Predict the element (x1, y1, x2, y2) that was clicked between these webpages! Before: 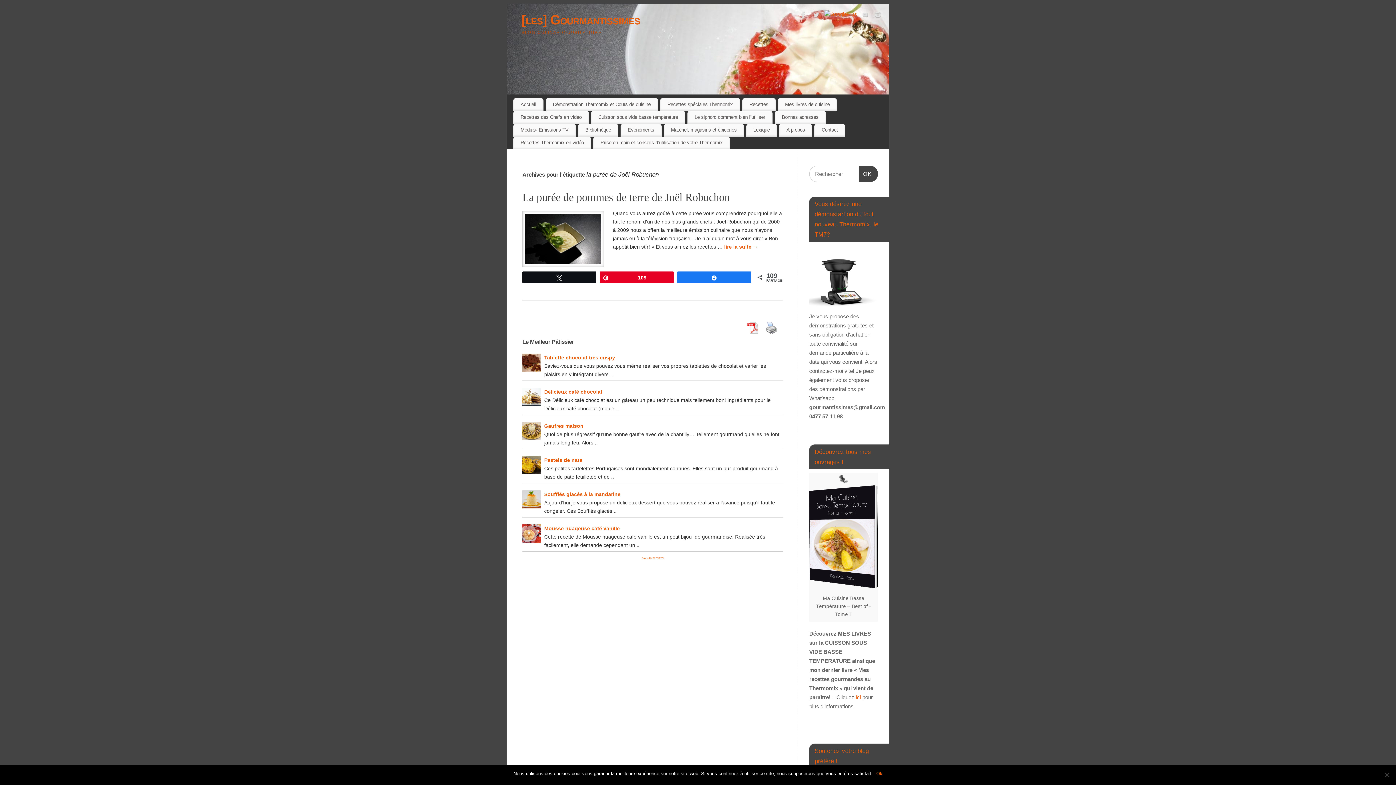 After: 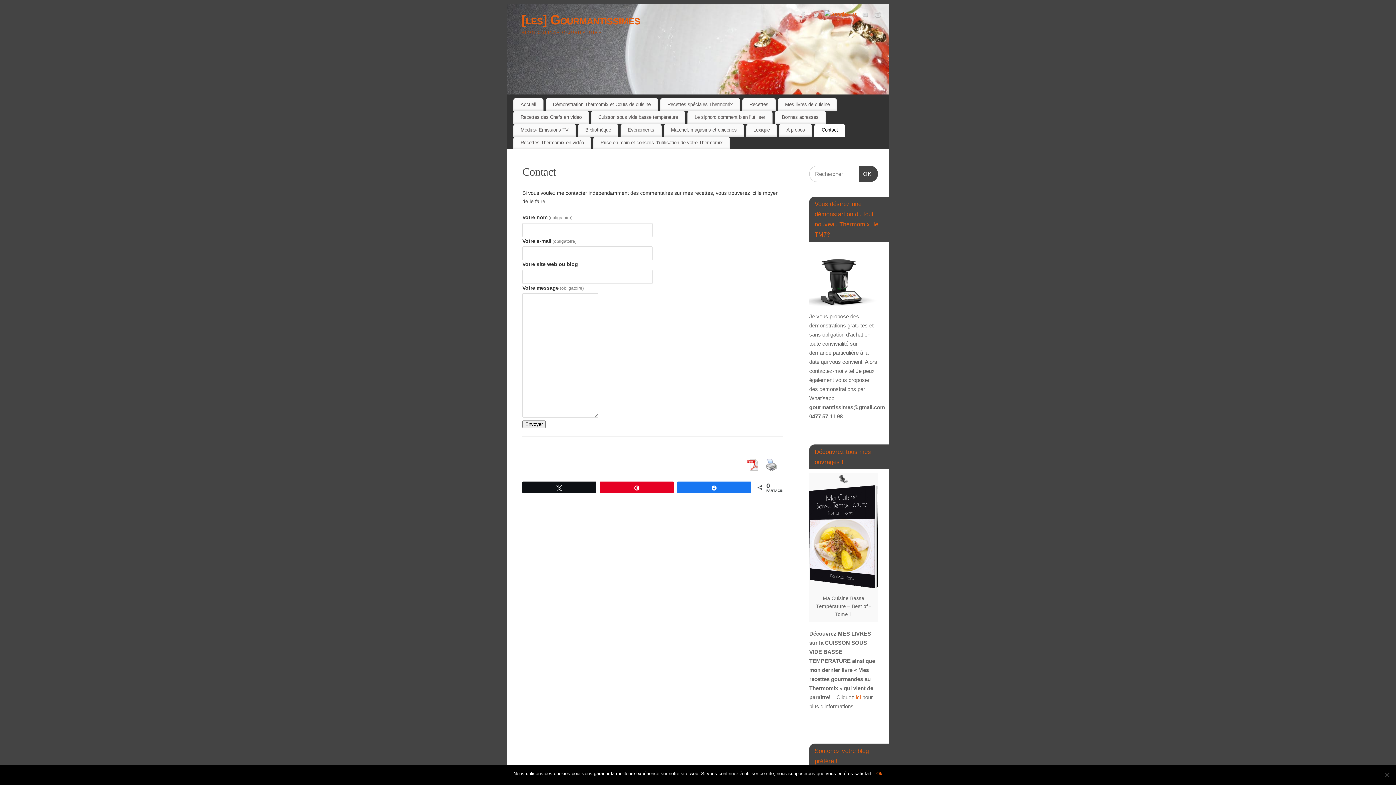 Action: label: Contact bbox: (814, 123, 845, 136)